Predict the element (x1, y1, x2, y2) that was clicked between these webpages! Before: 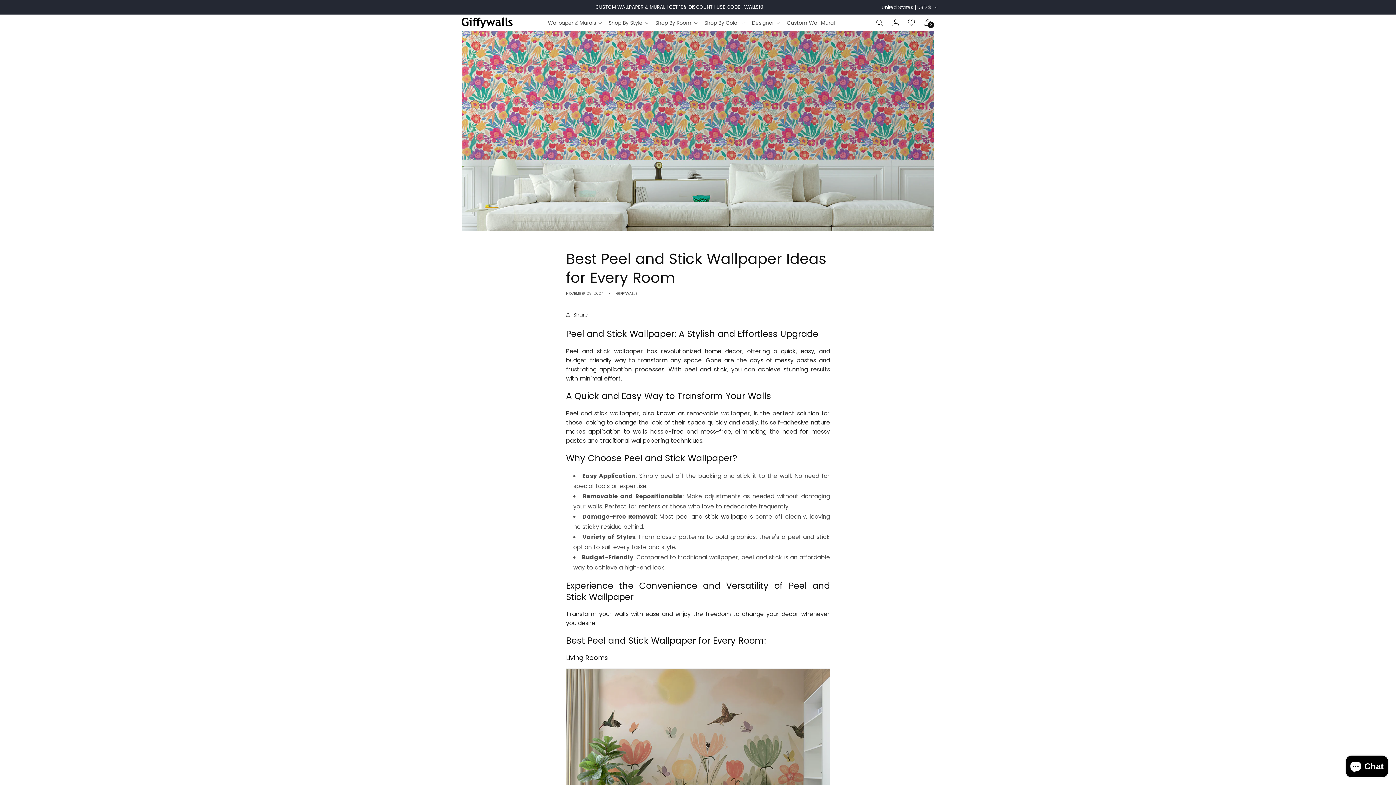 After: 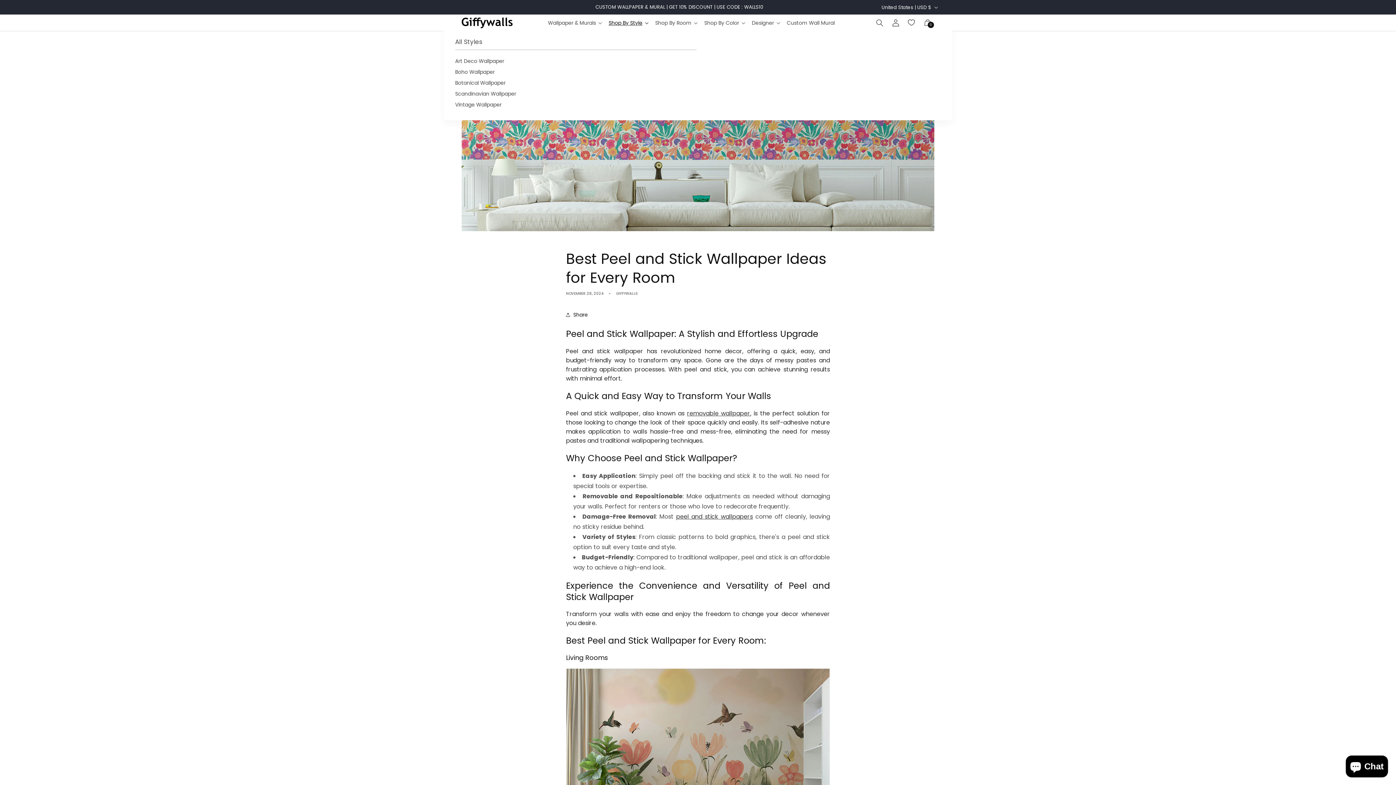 Action: label: Shop By Style bbox: (605, 15, 651, 29)